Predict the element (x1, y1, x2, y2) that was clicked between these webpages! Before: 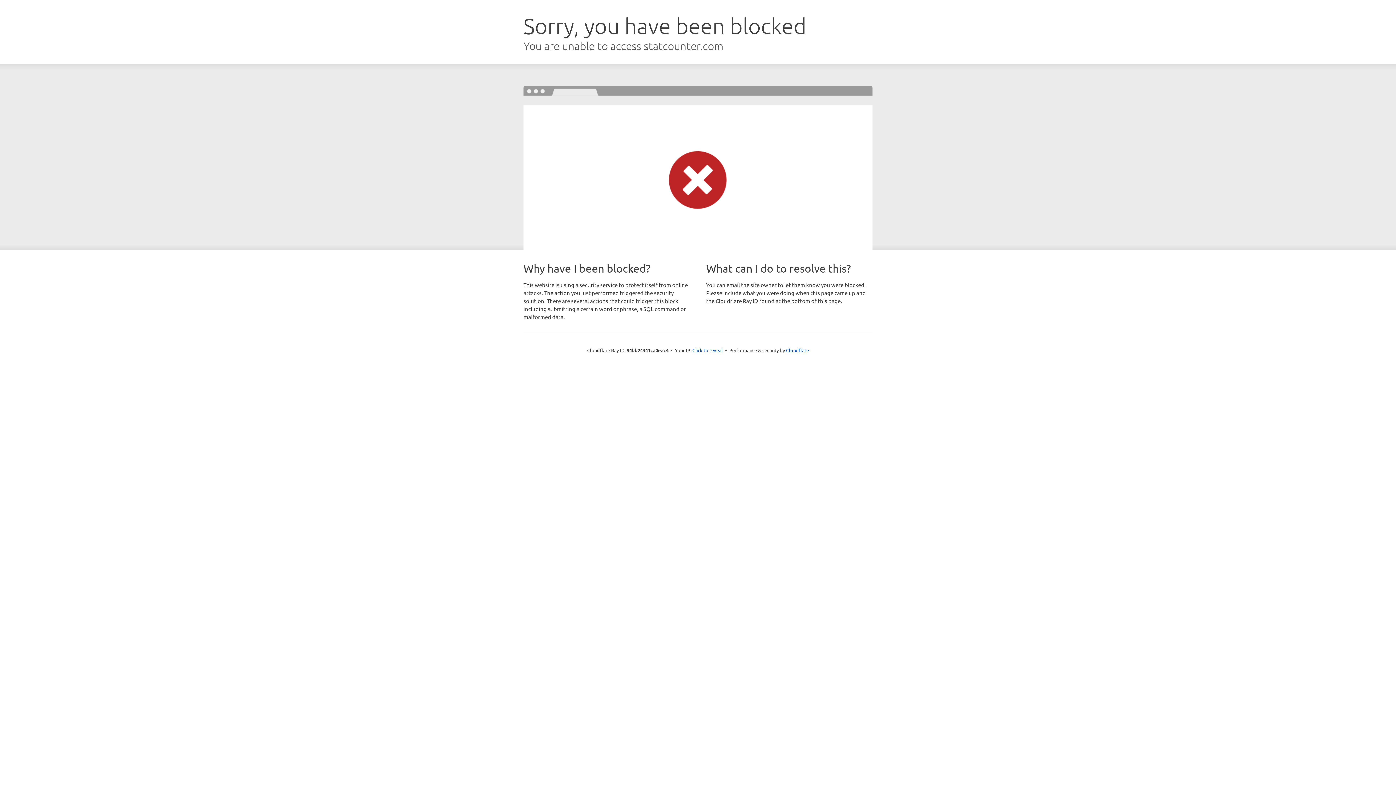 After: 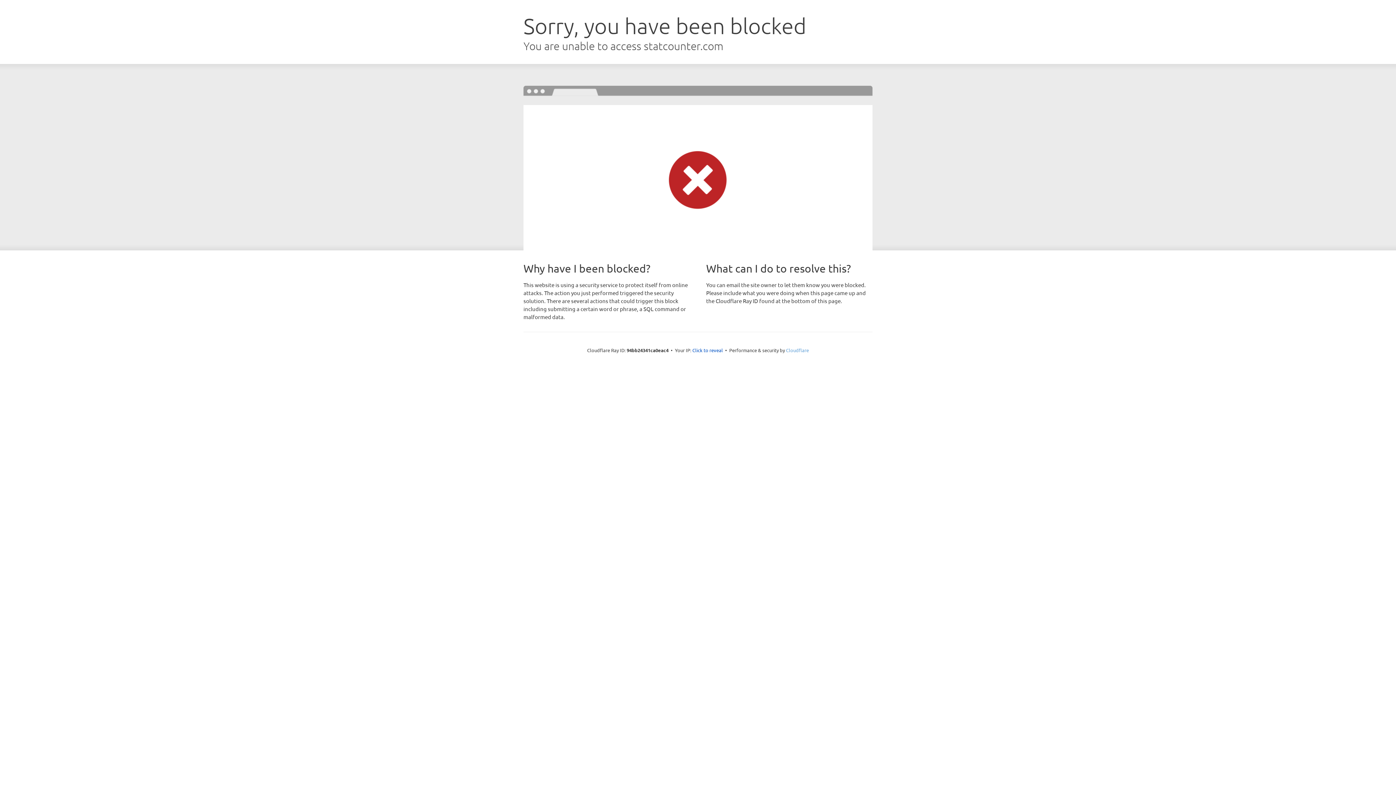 Action: label: Cloudflare bbox: (786, 347, 809, 353)